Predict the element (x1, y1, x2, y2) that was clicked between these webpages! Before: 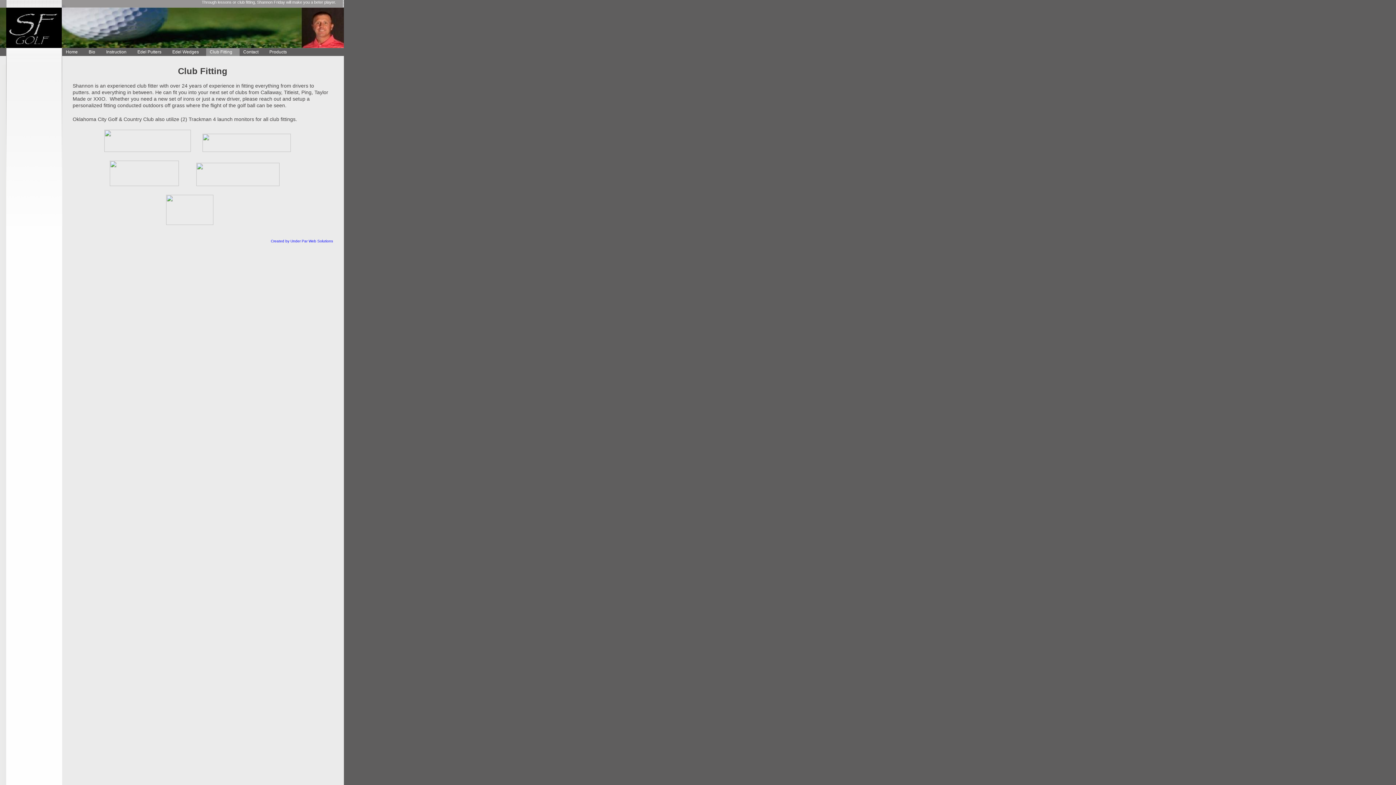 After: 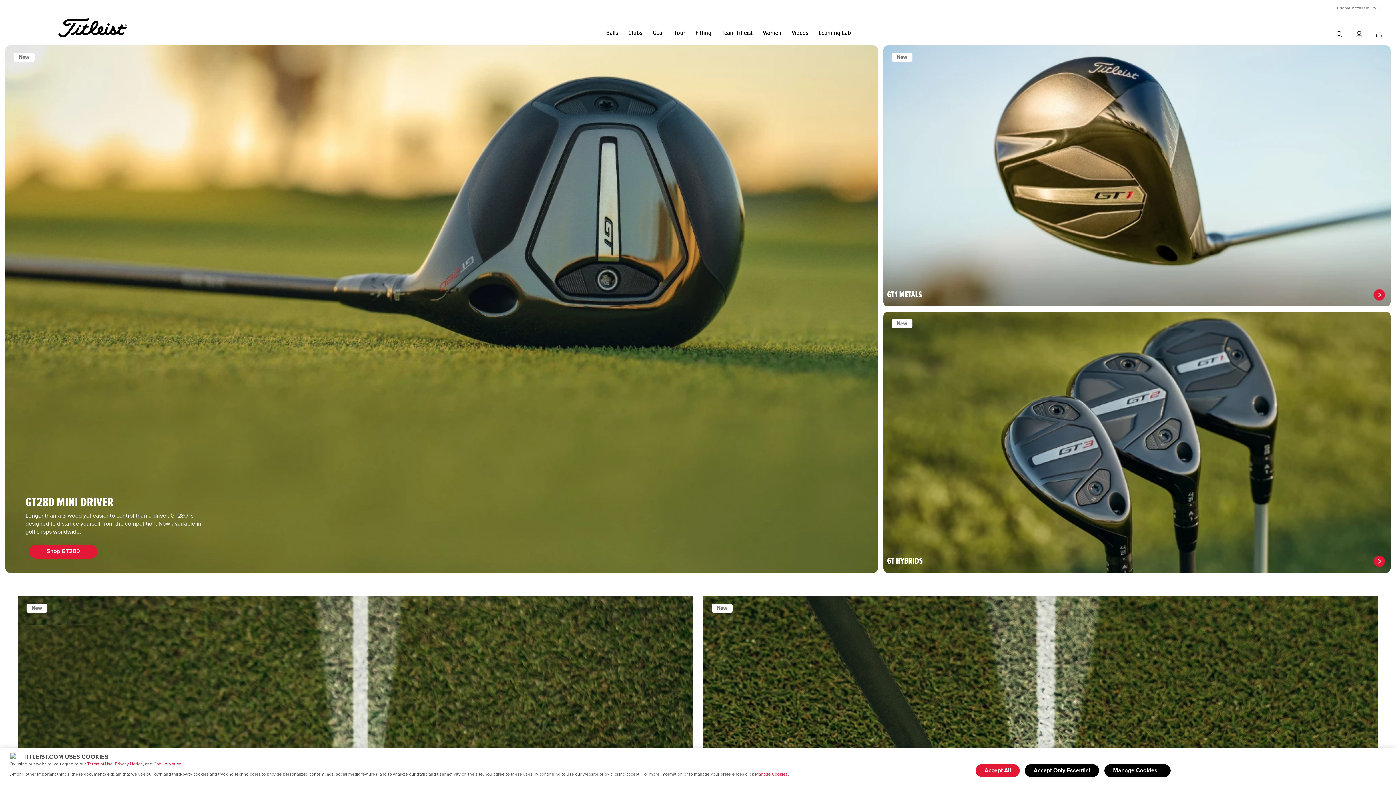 Action: bbox: (196, 181, 279, 187)